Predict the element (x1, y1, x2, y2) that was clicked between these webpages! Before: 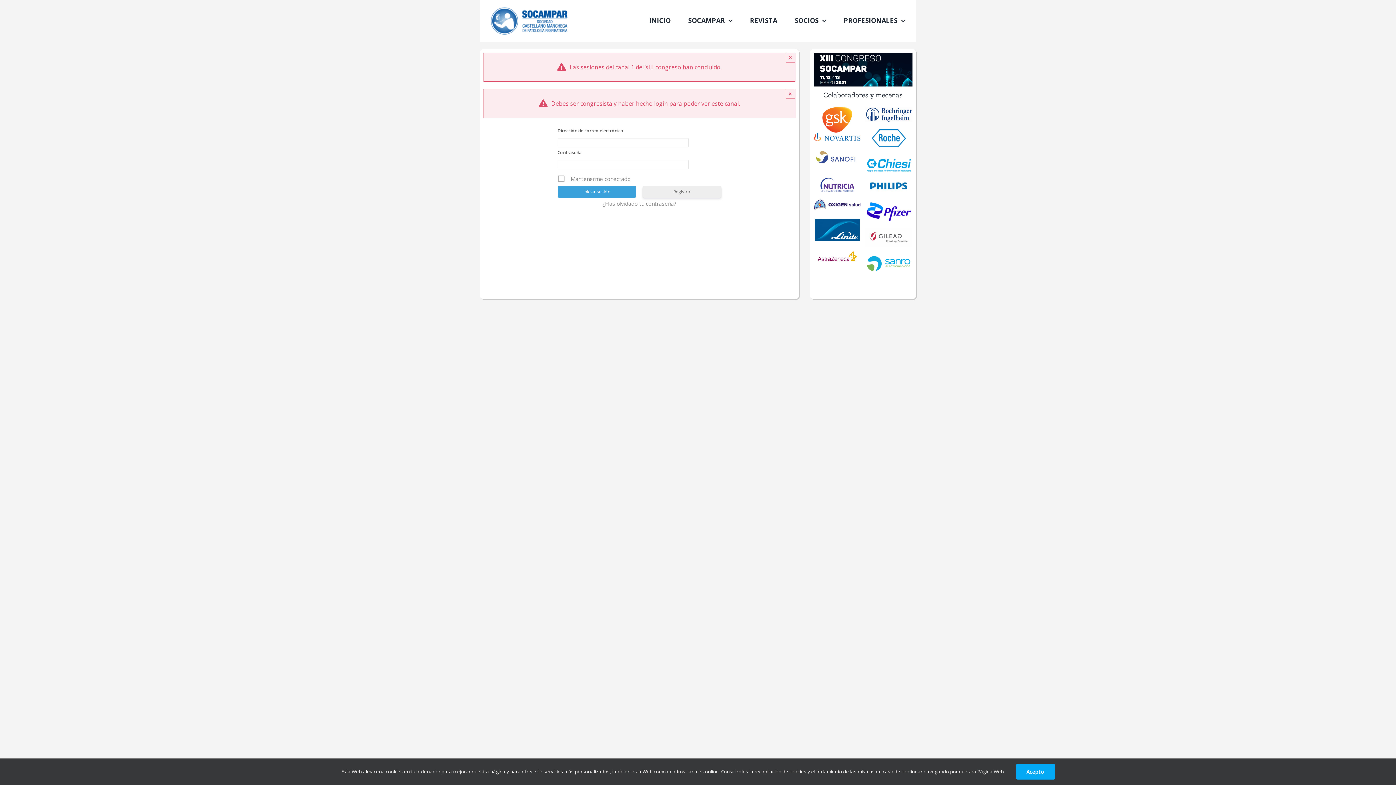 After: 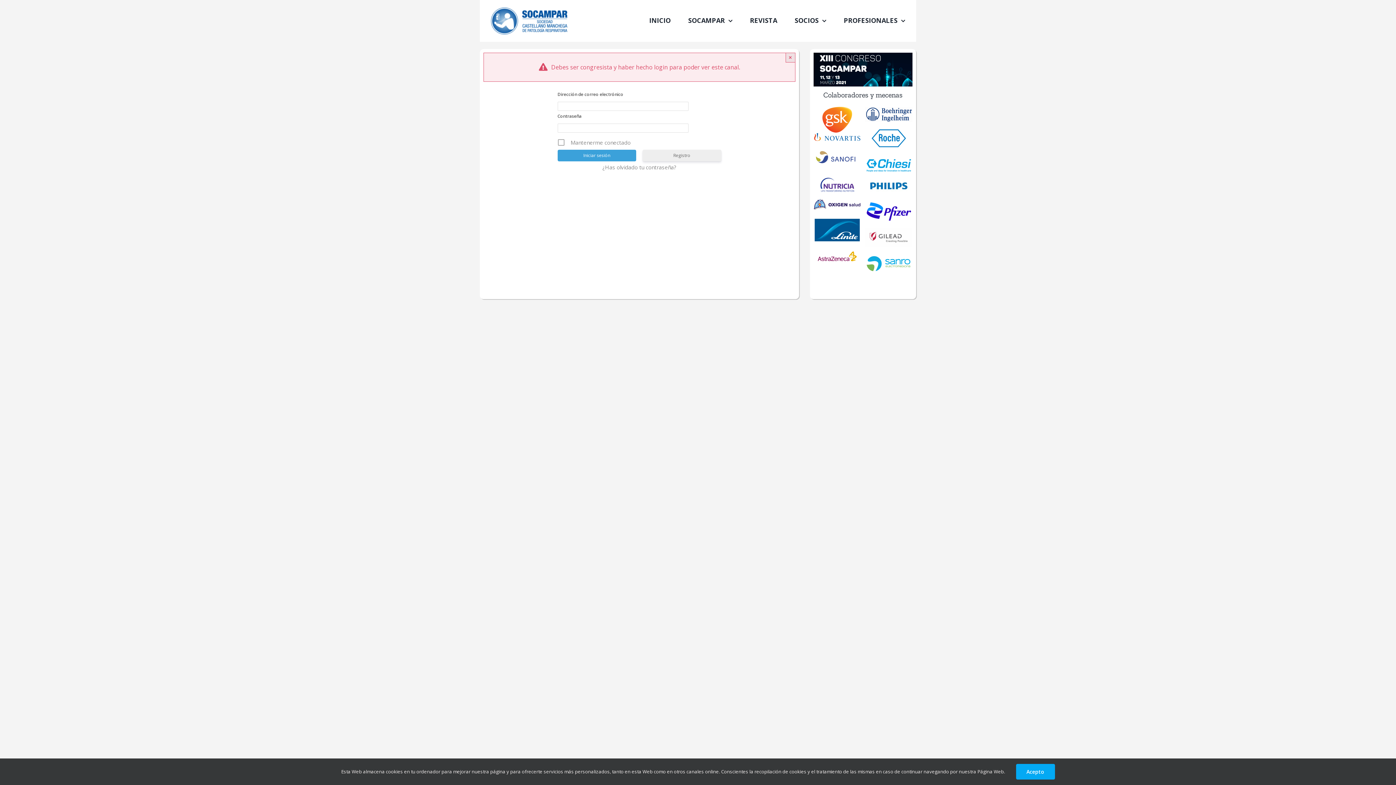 Action: label: × bbox: (785, 52, 795, 62)